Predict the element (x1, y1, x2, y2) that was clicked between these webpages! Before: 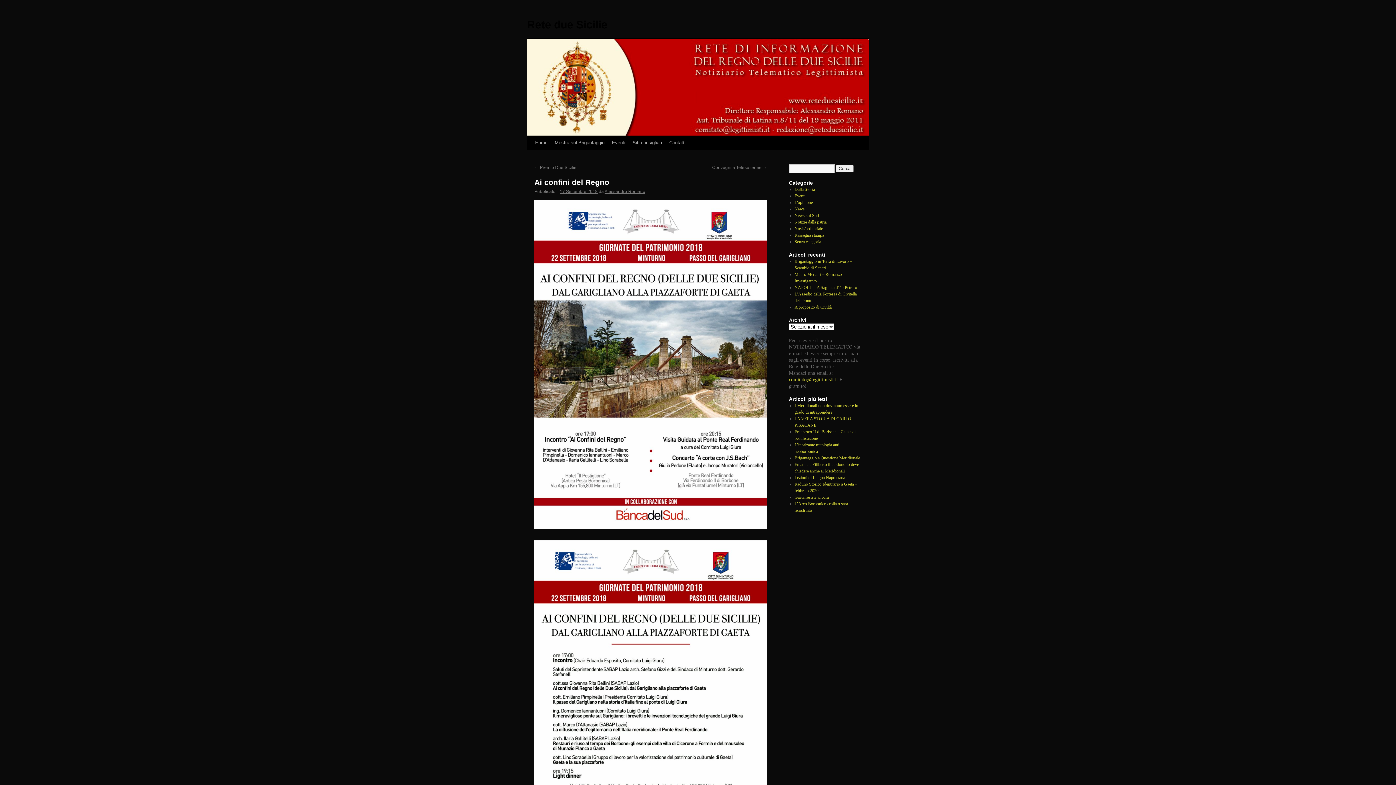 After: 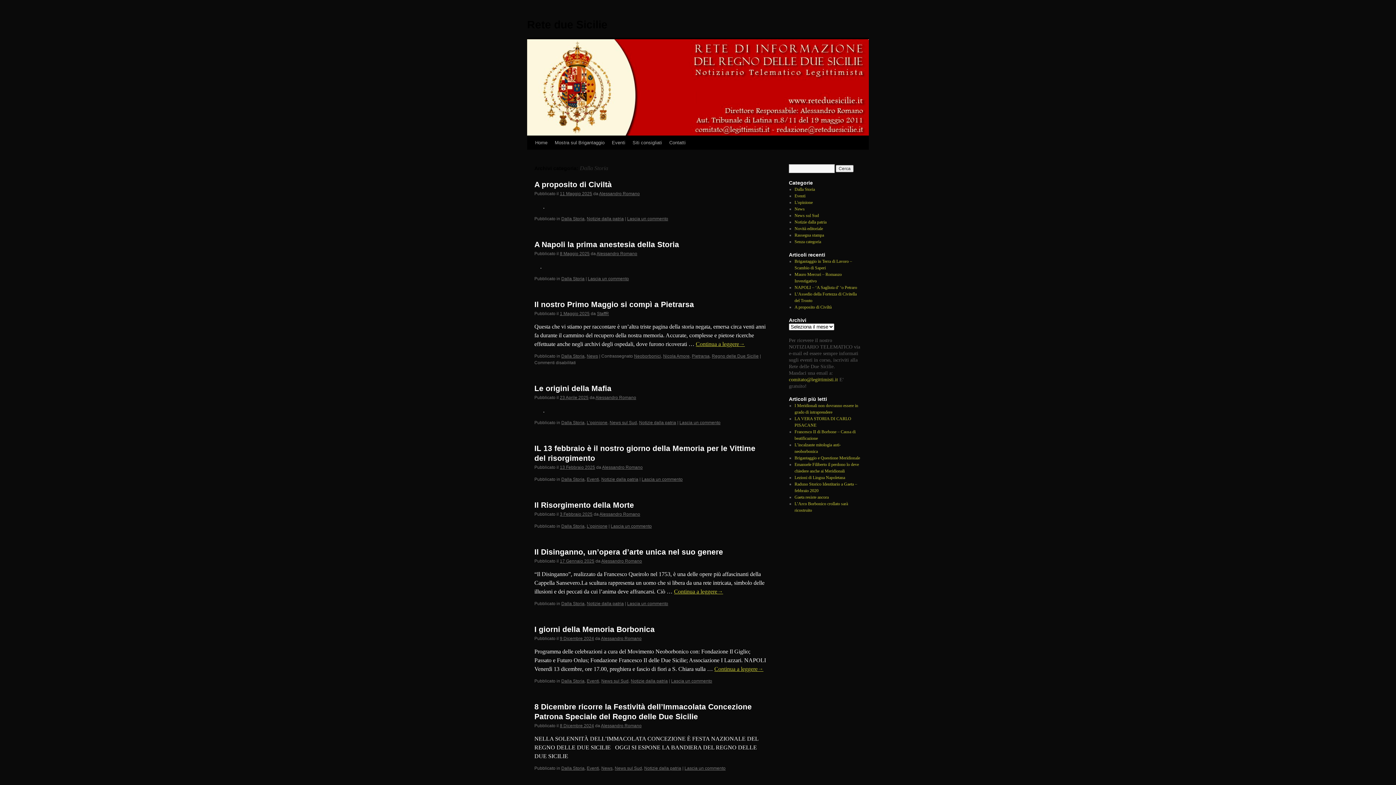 Action: bbox: (794, 186, 815, 192) label: Dalla Storia